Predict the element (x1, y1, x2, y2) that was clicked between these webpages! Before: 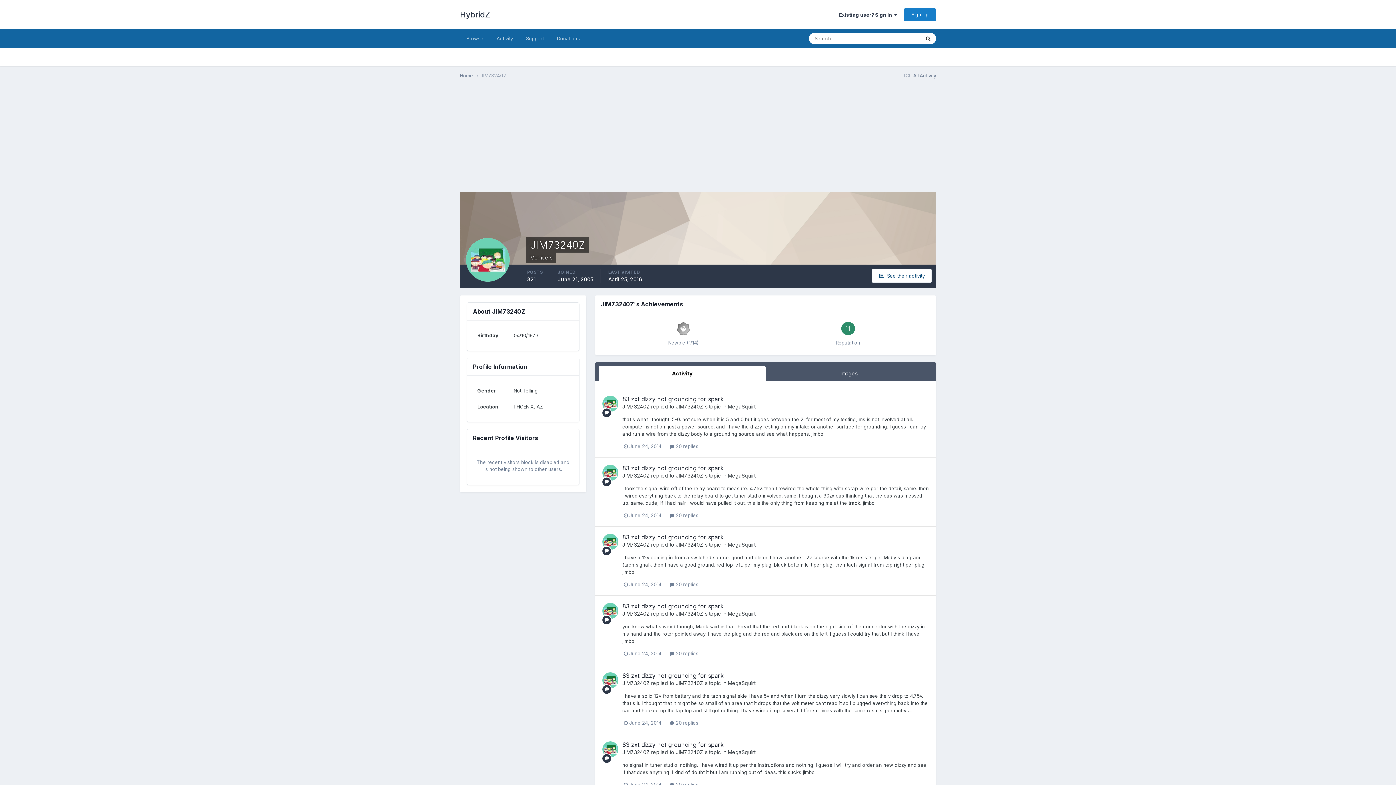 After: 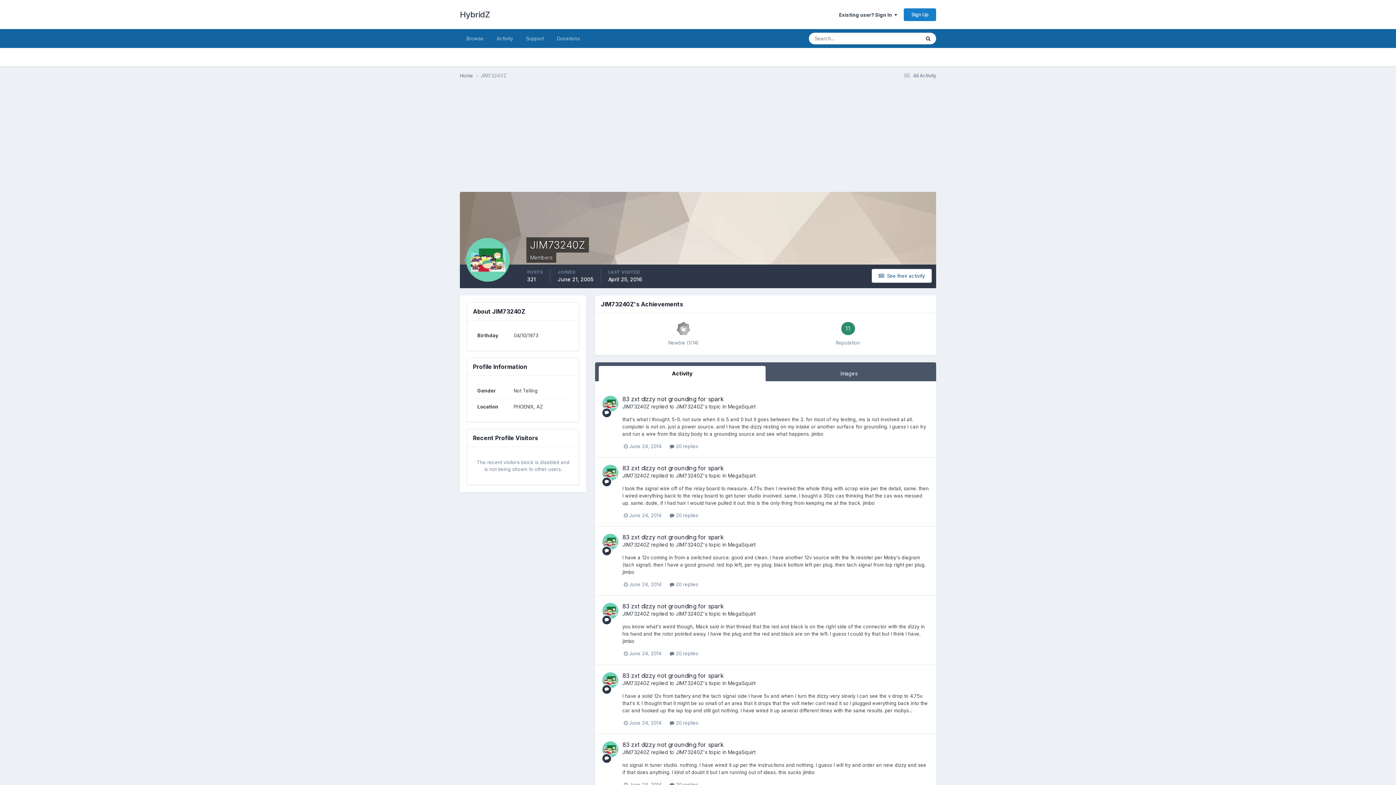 Action: bbox: (602, 603, 618, 619)